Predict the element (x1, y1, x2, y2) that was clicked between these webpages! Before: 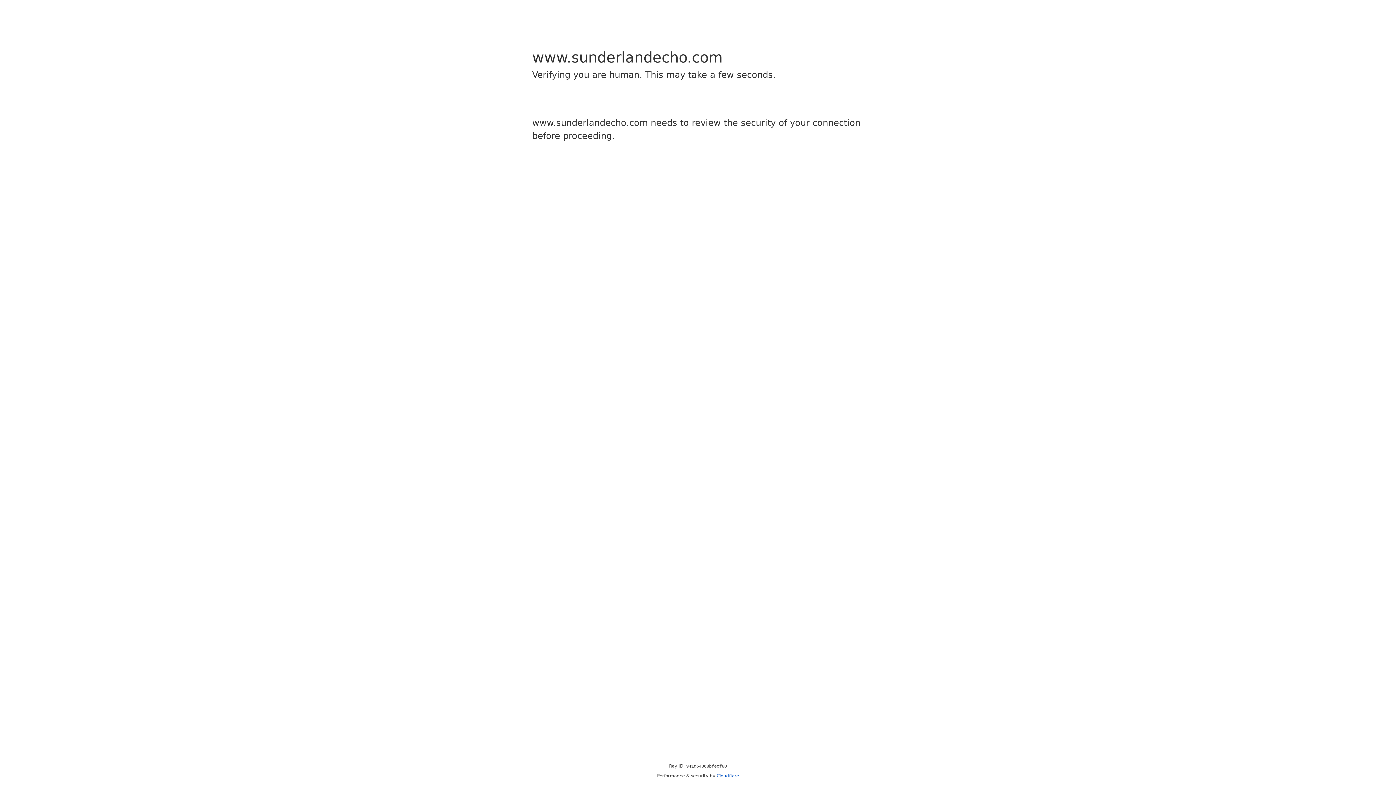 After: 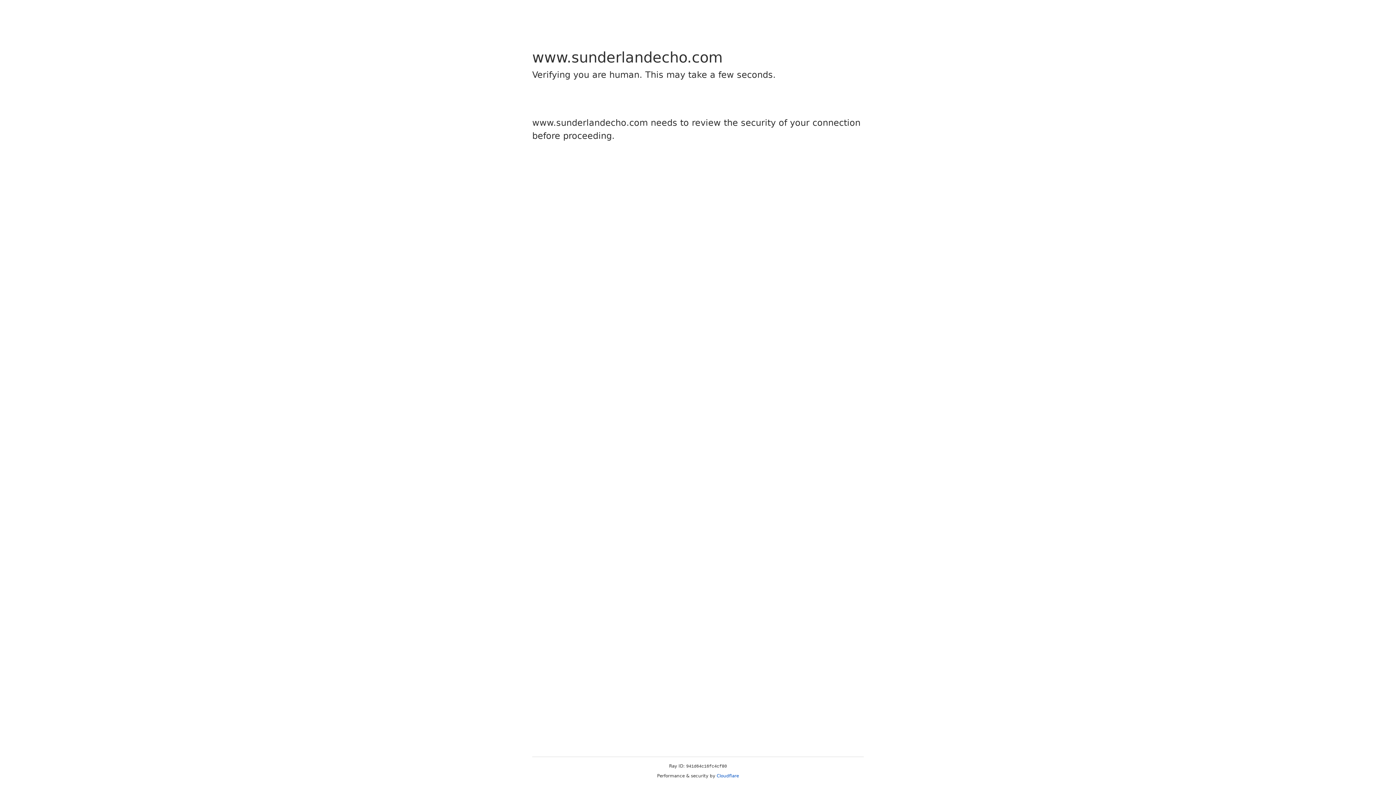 Action: bbox: (716, 773, 739, 778) label: Cloudflare